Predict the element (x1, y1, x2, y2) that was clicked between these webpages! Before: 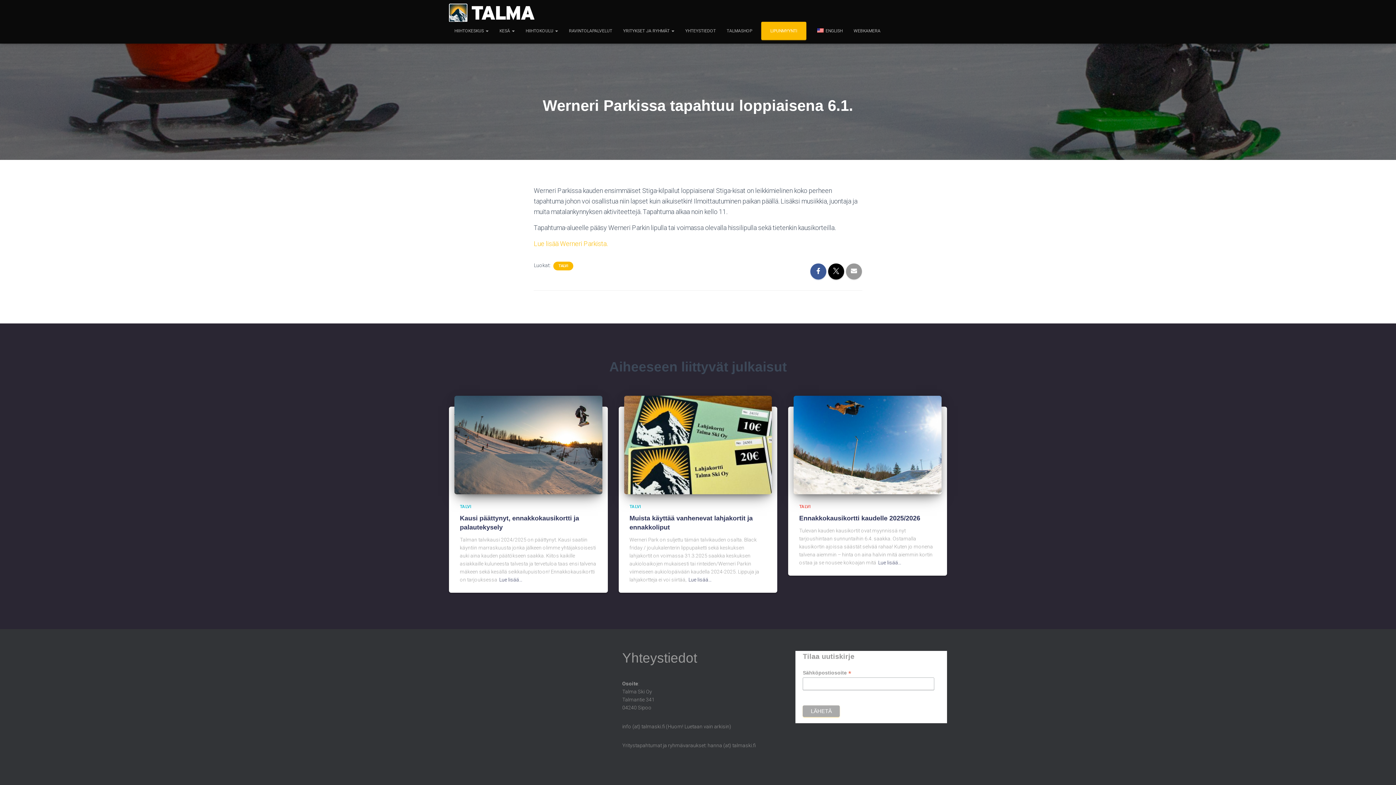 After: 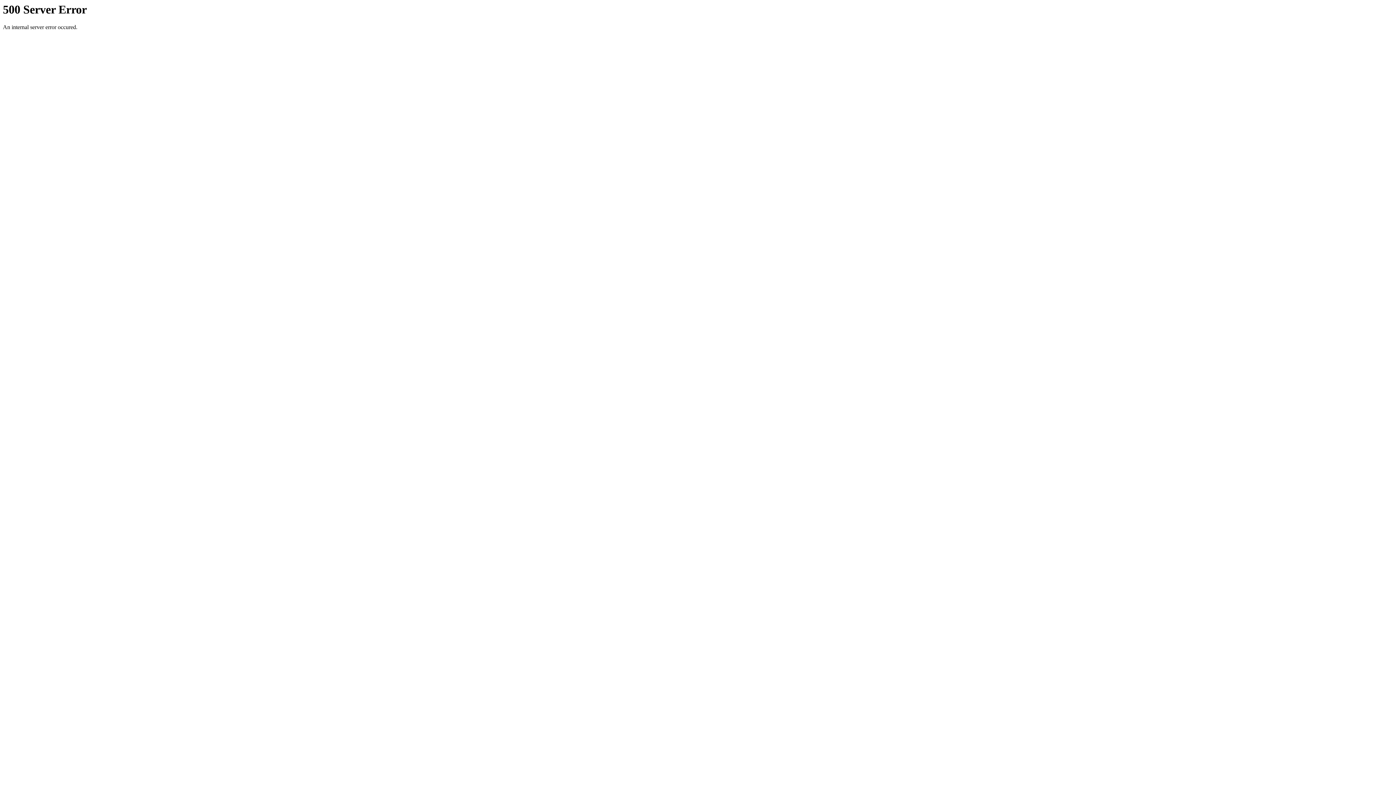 Action: bbox: (499, 575, 522, 583) label: Lue lisää…